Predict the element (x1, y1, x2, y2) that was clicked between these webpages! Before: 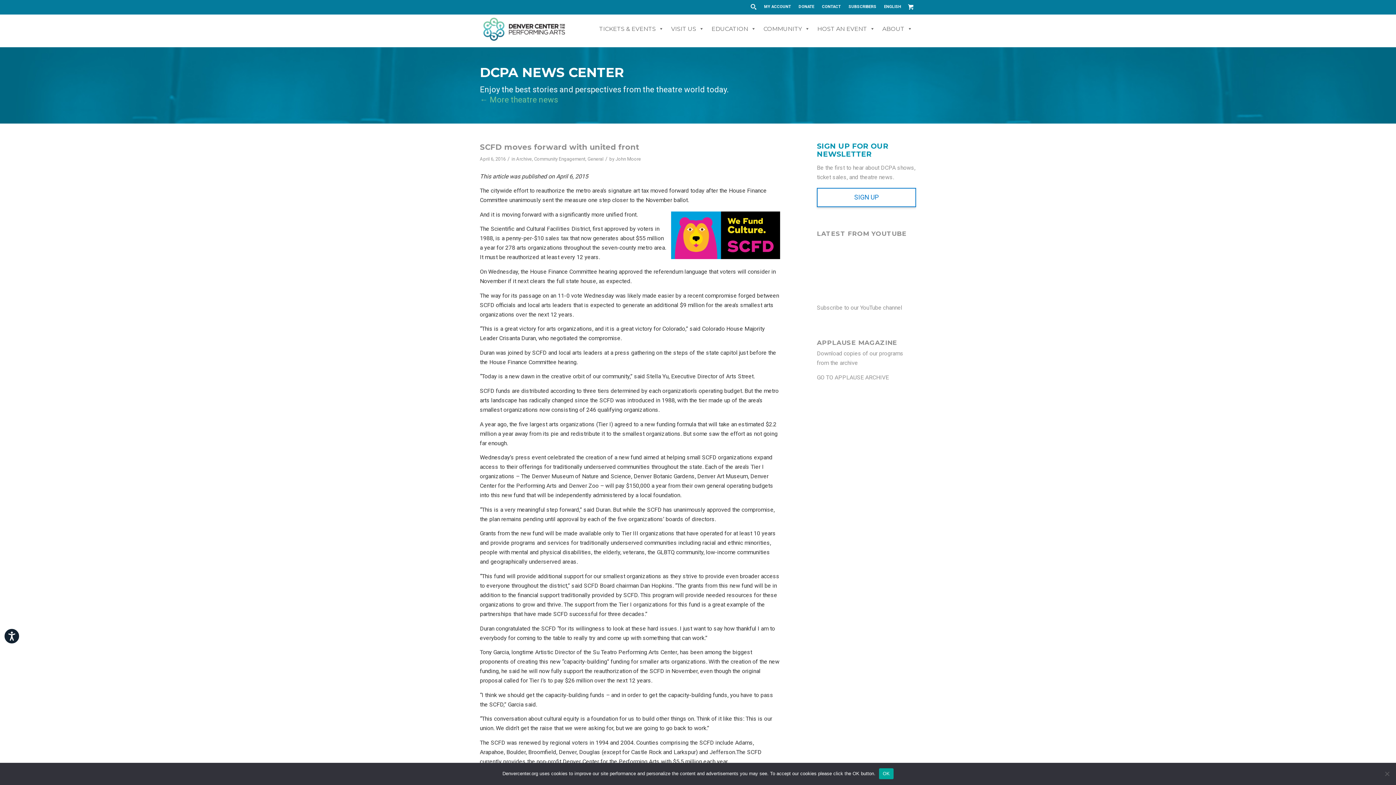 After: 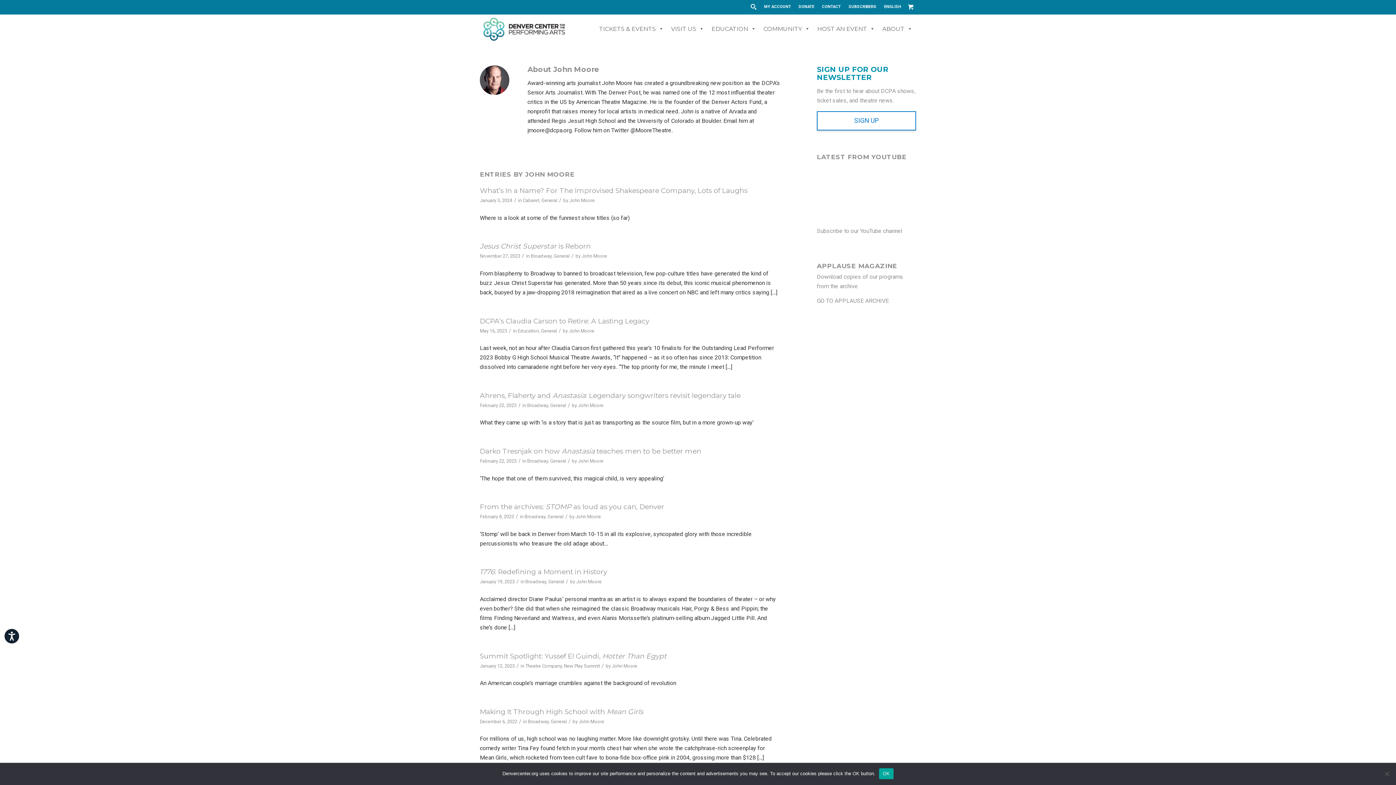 Action: label: John Moore bbox: (615, 156, 641, 161)